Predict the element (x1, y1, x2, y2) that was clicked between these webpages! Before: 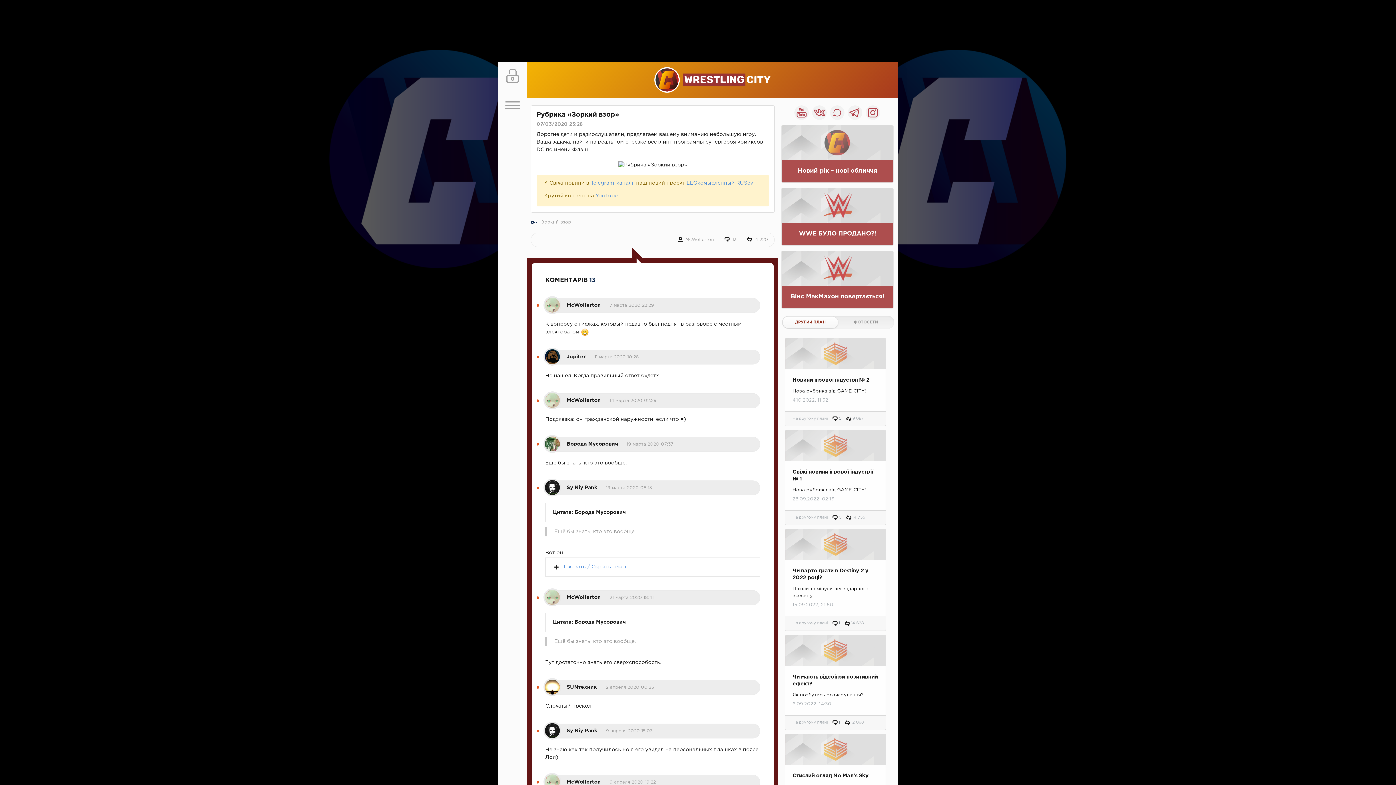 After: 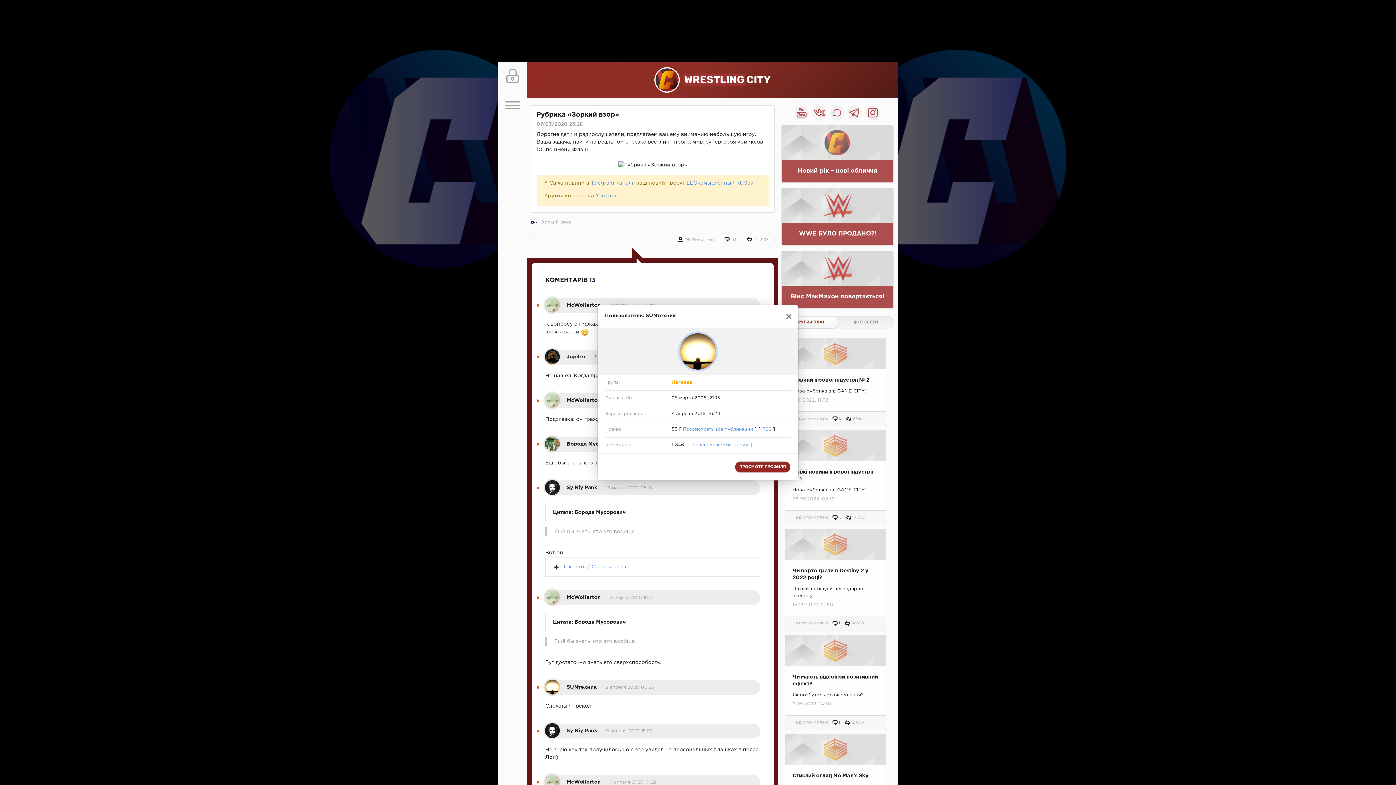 Action: label: SUNтехник bbox: (566, 685, 597, 689)